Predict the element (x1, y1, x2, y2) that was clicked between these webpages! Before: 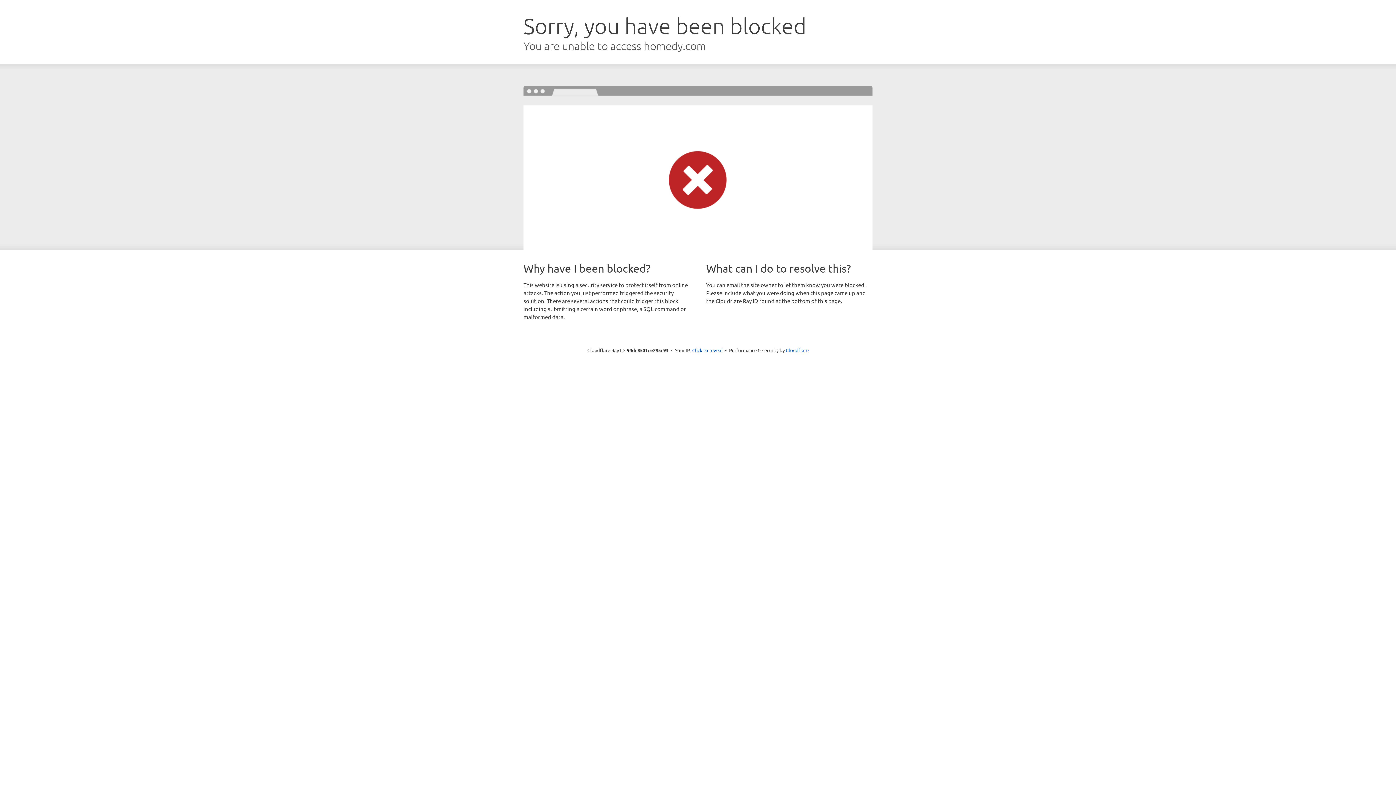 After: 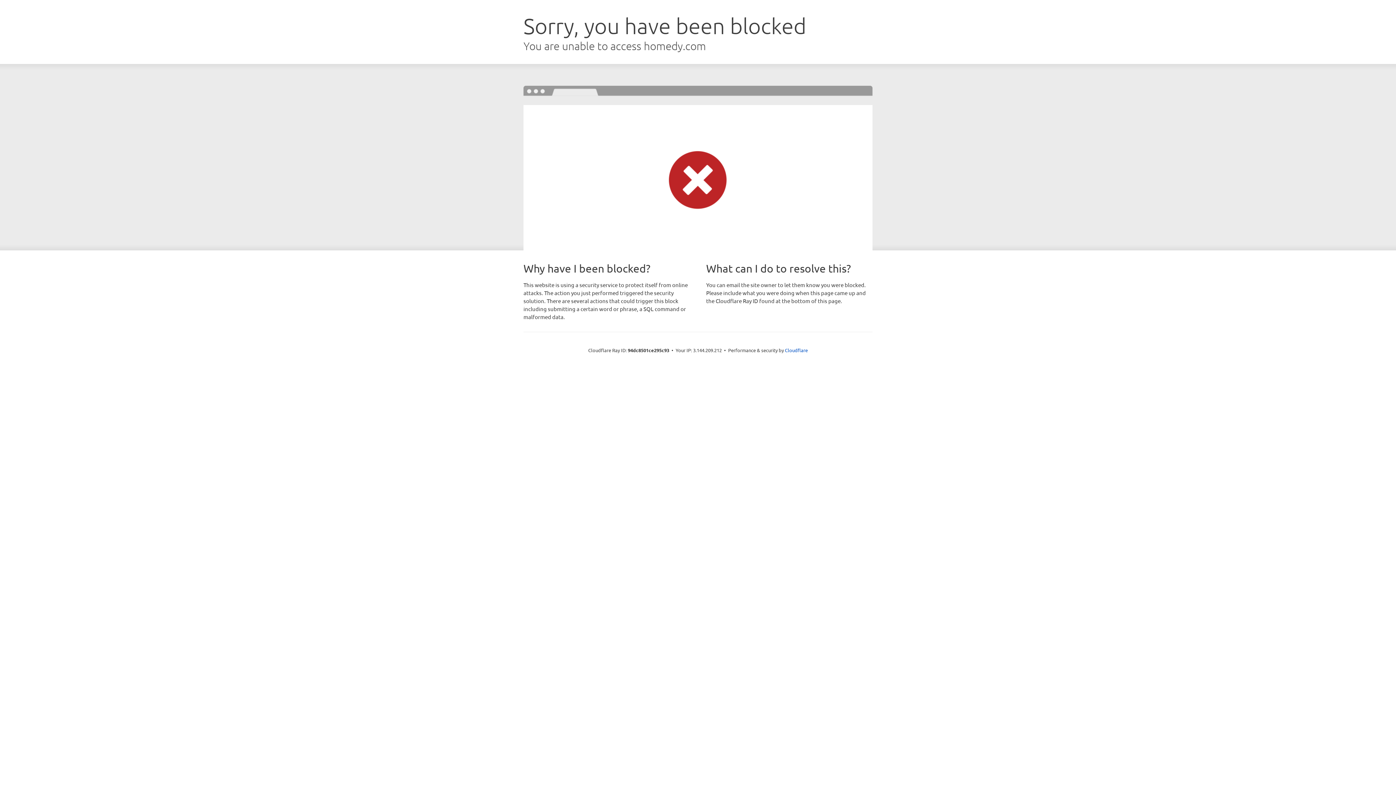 Action: bbox: (692, 346, 722, 353) label: Click to reveal